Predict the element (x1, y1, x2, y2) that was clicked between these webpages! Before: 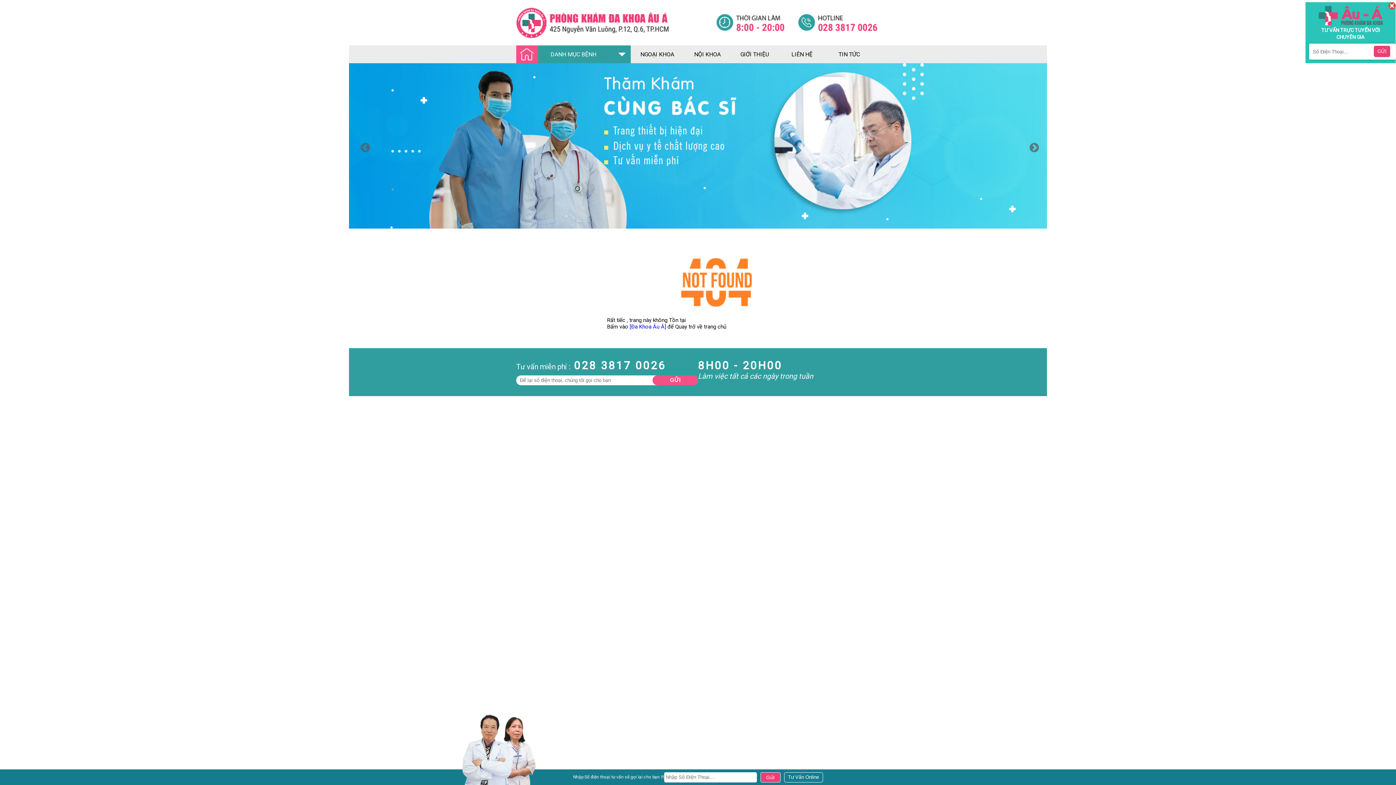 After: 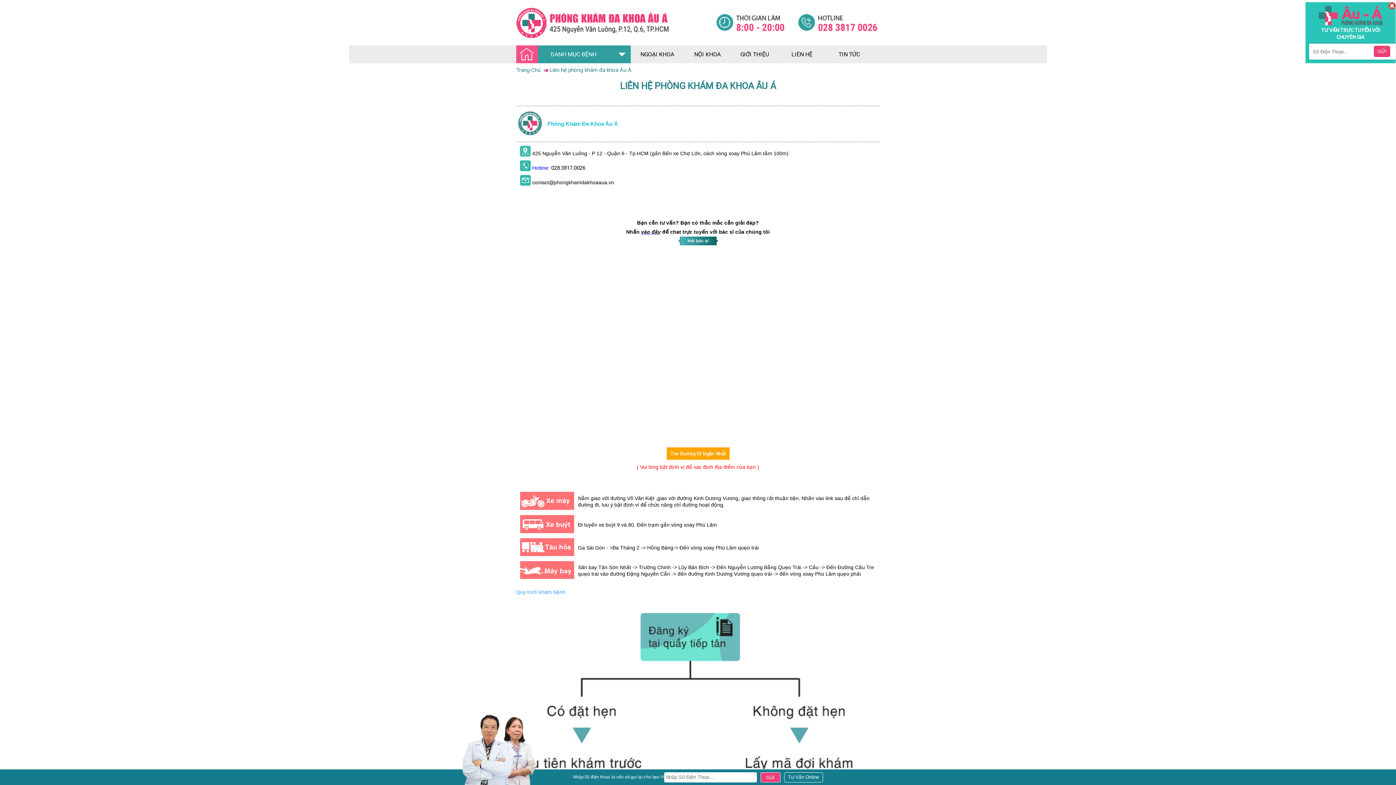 Action: bbox: (778, 45, 825, 63) label: LIÊN HỆ